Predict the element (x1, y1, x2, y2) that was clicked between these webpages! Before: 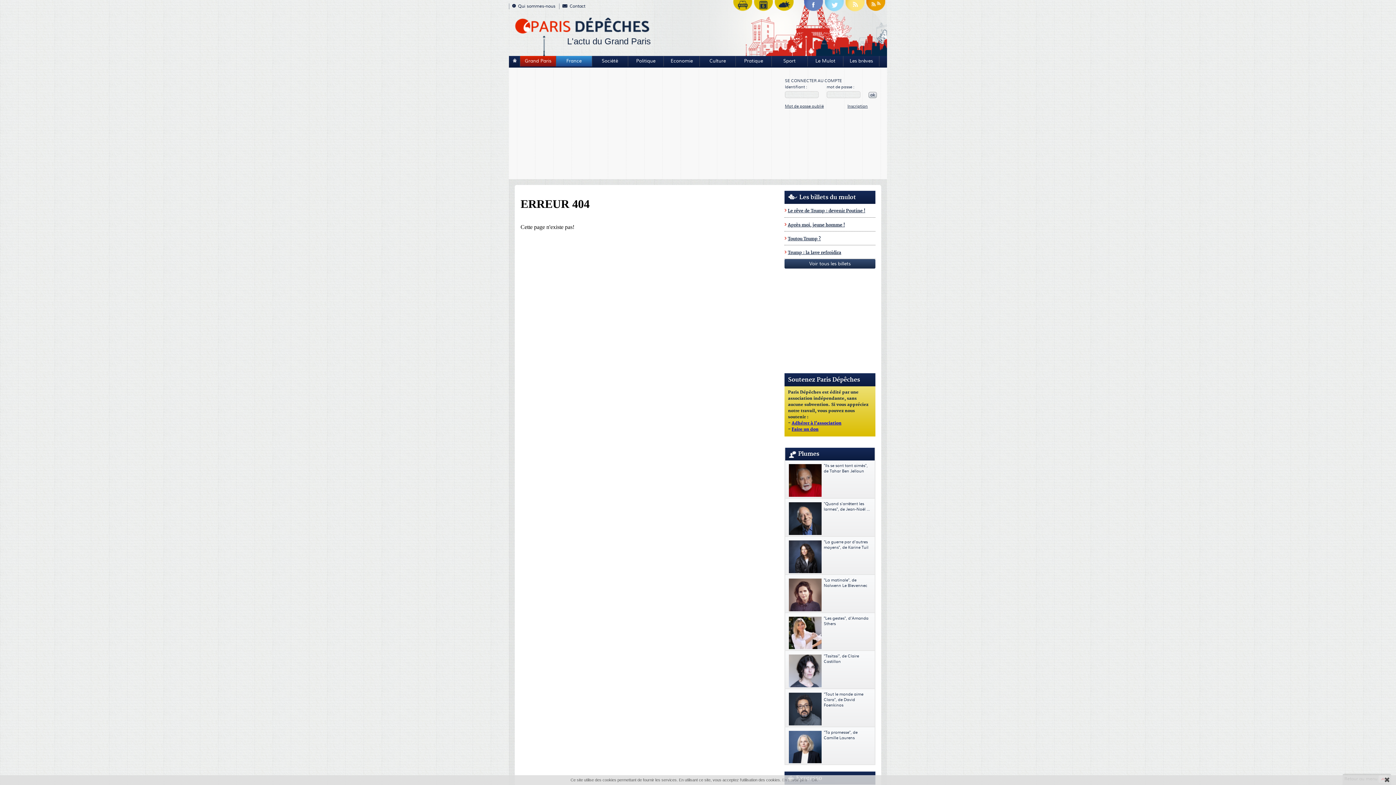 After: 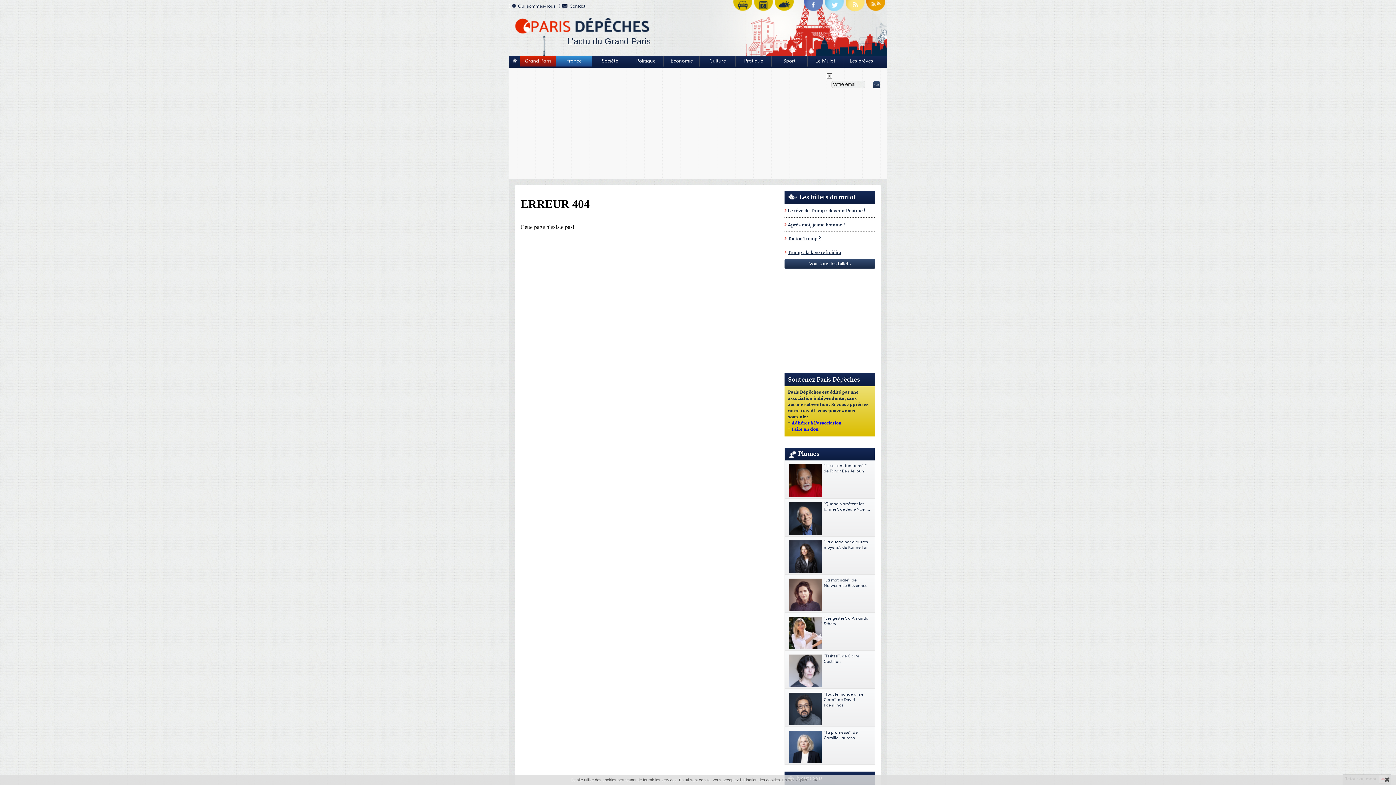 Action: label: Mot de passe oublié bbox: (785, 103, 824, 109)